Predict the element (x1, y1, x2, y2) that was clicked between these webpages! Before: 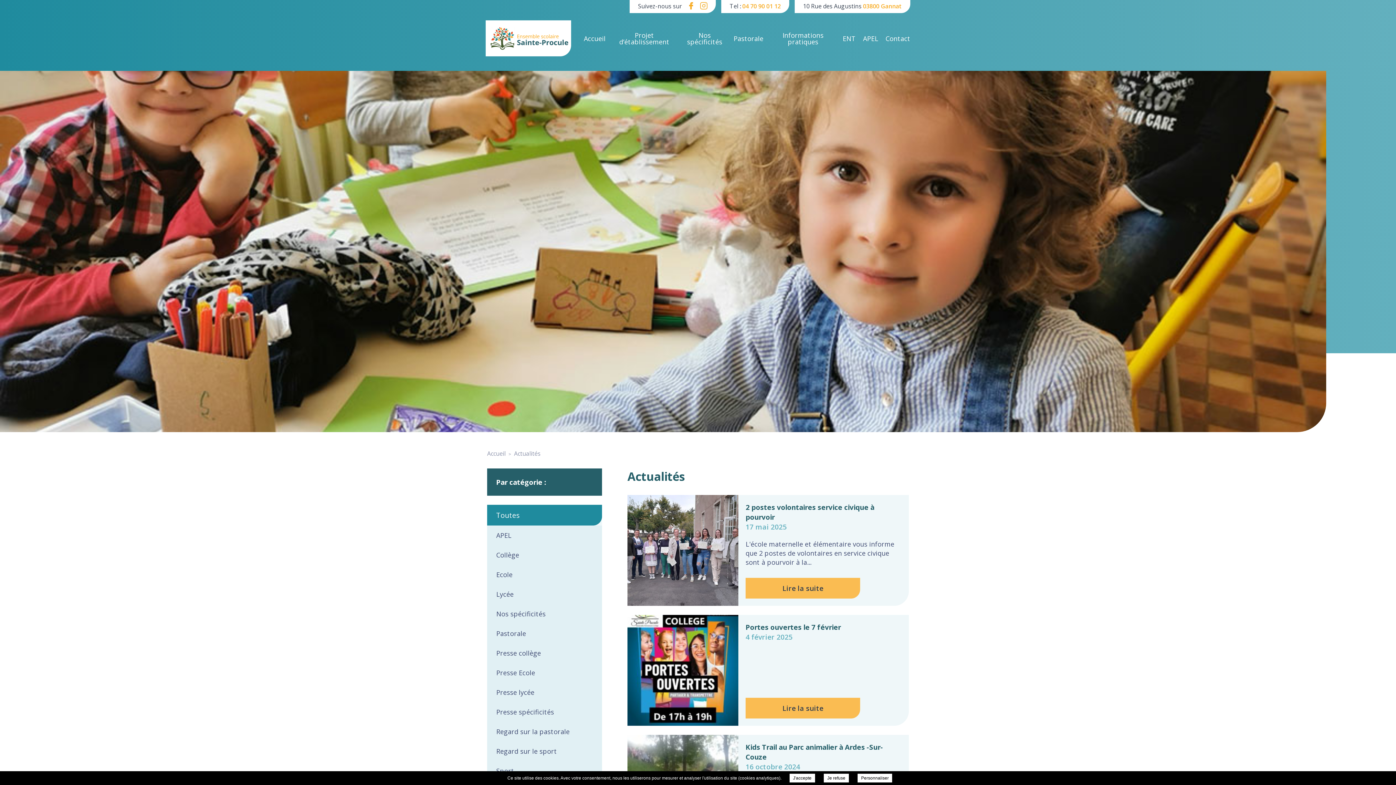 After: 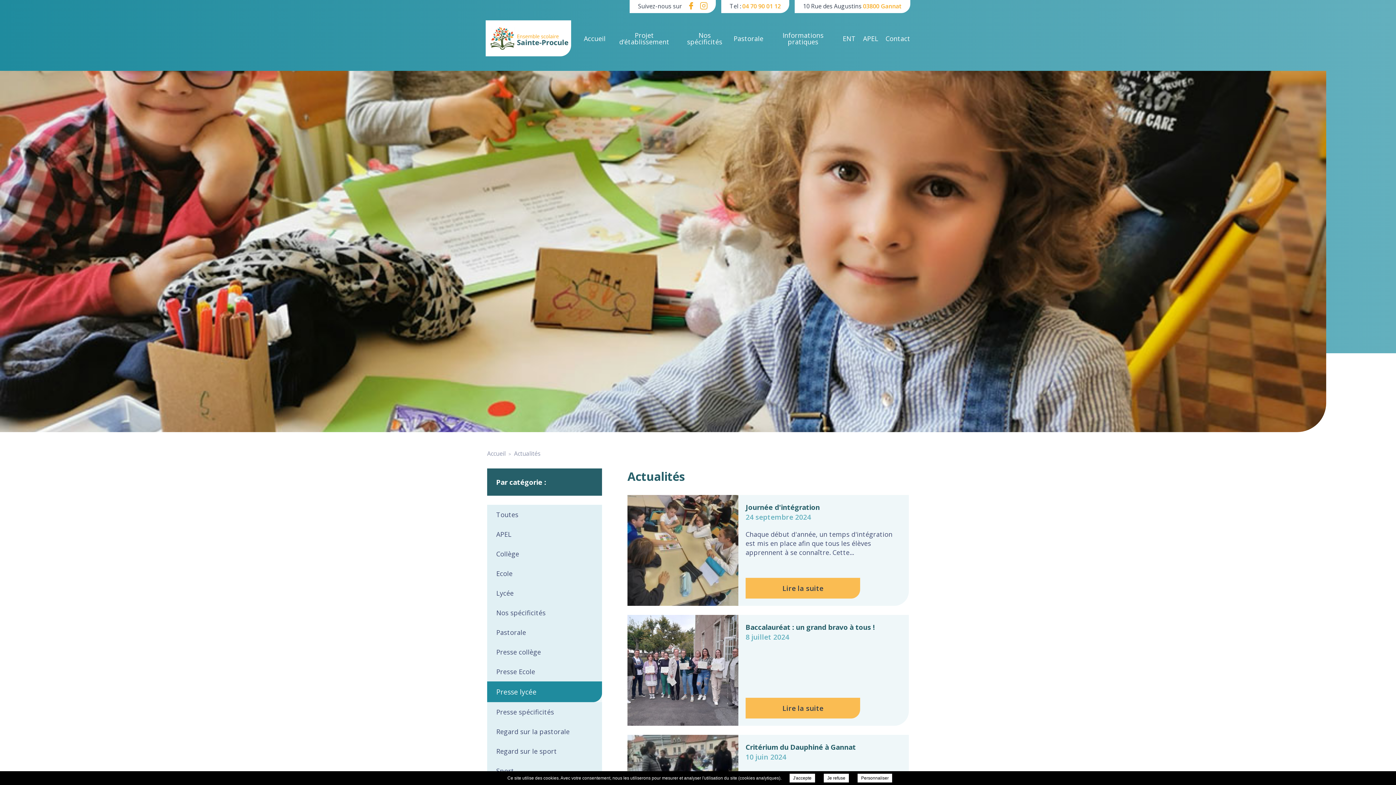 Action: bbox: (487, 682, 602, 702) label: Presse lycée